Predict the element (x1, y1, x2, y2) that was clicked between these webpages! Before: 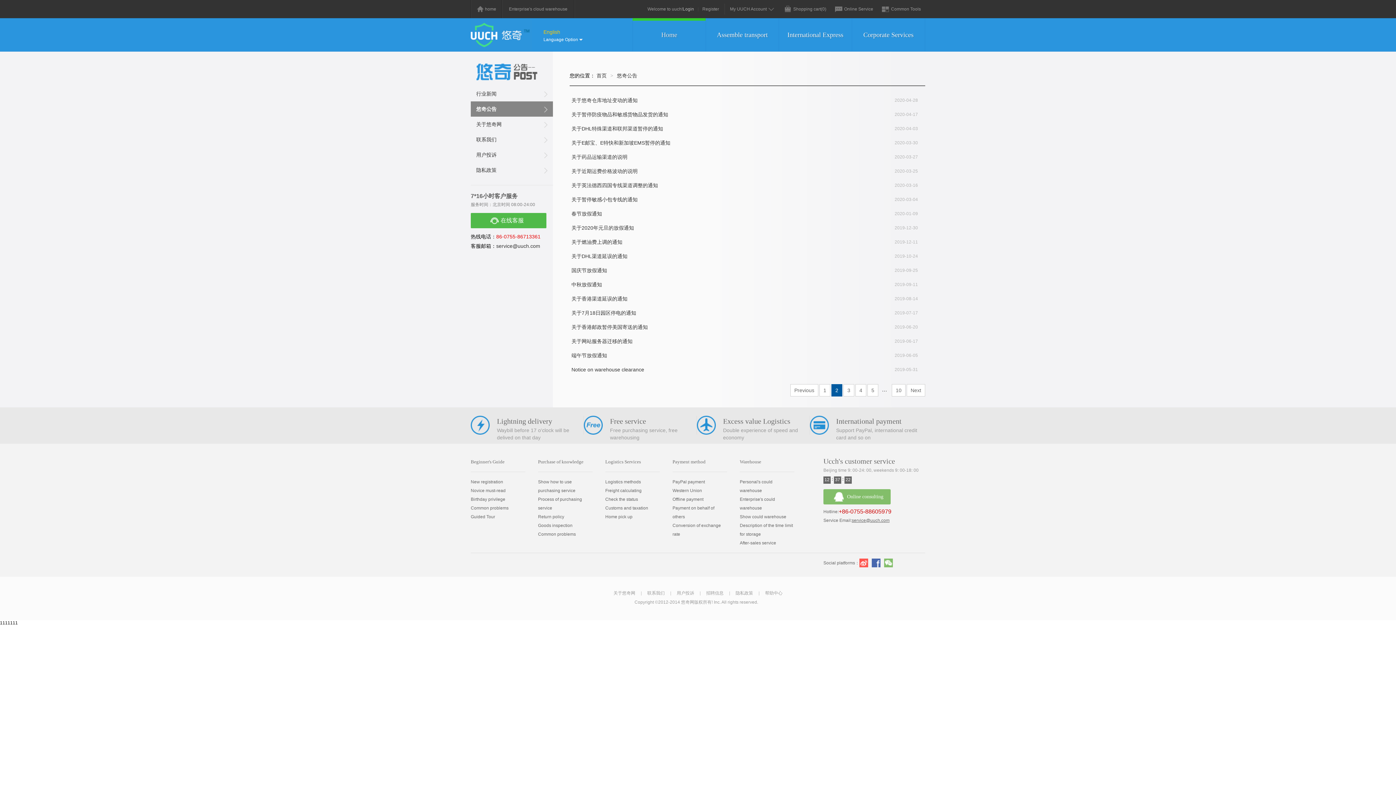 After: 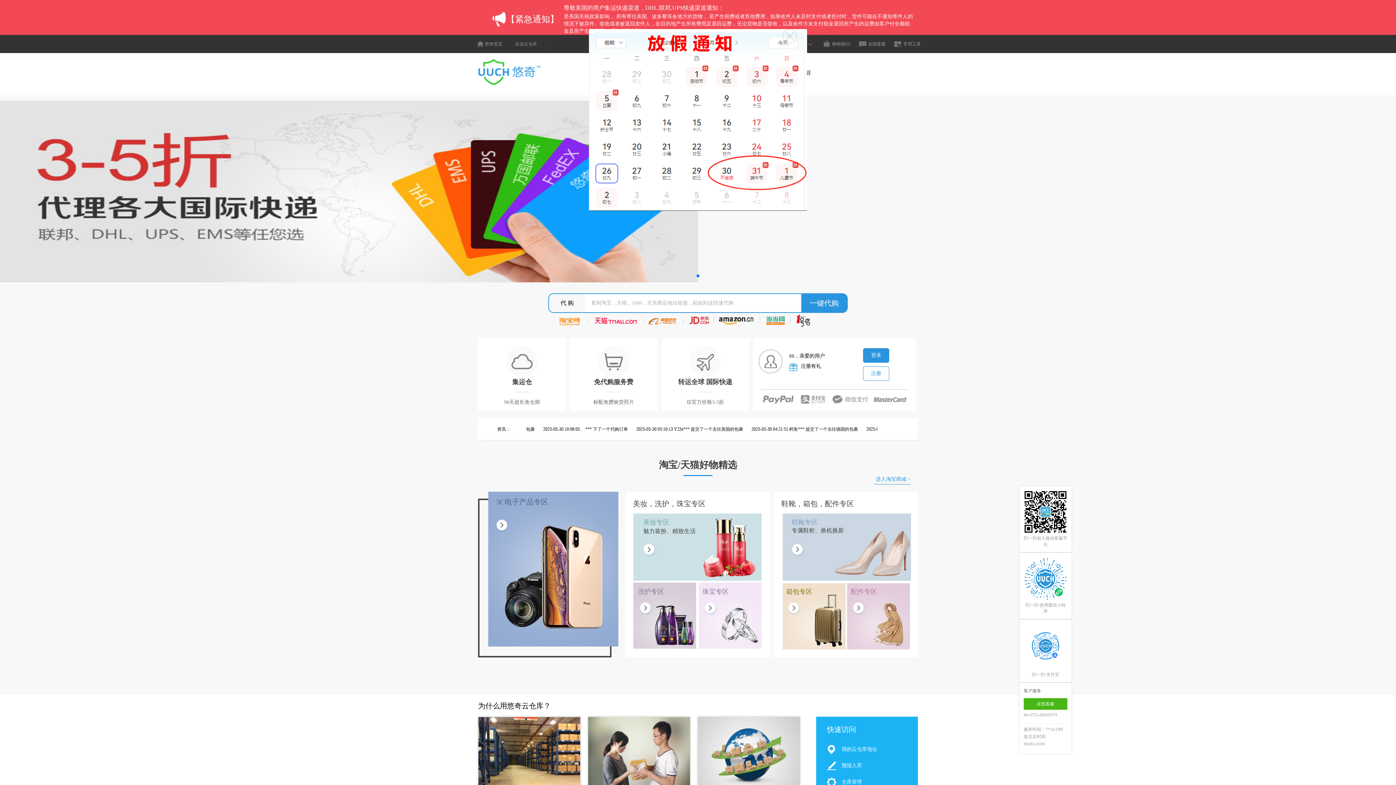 Action: label: 5 bbox: (867, 384, 878, 396)